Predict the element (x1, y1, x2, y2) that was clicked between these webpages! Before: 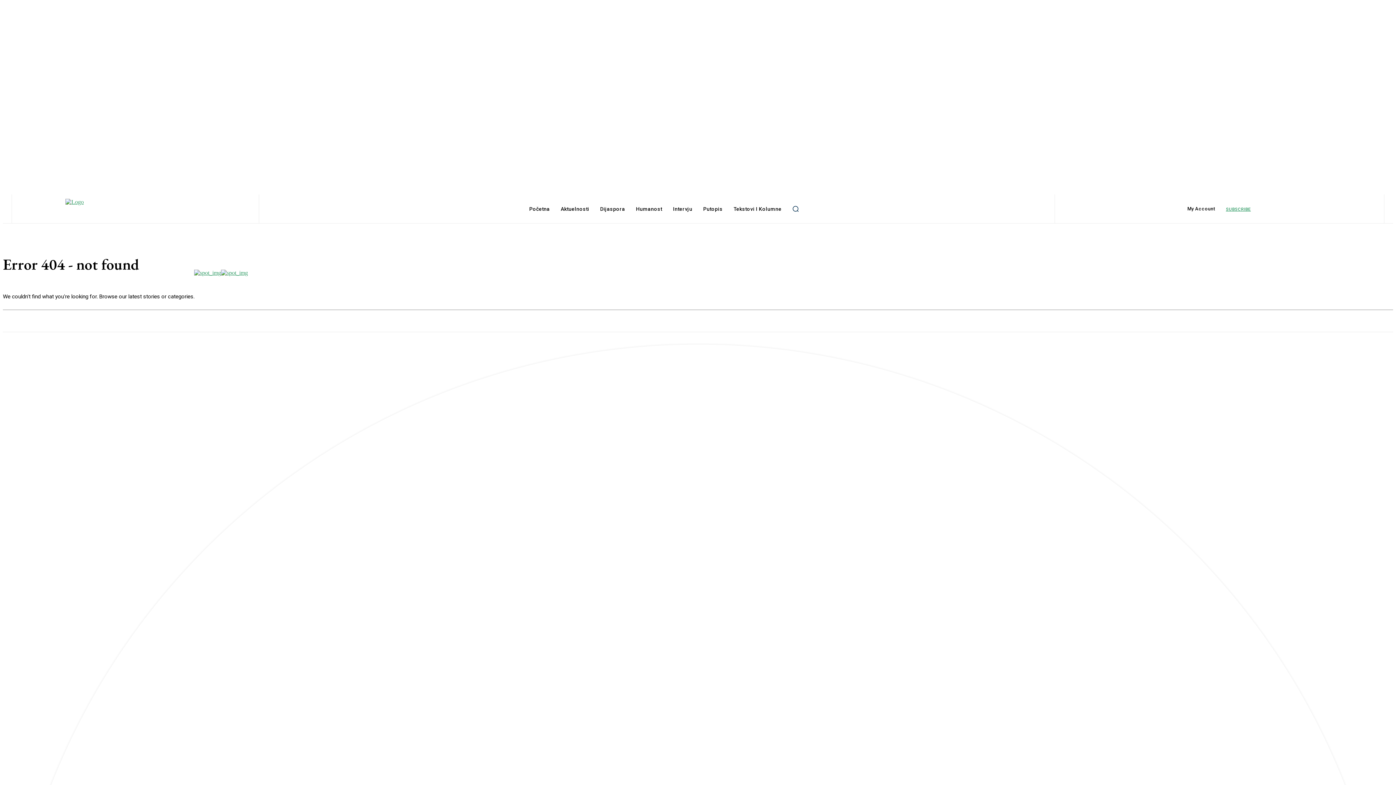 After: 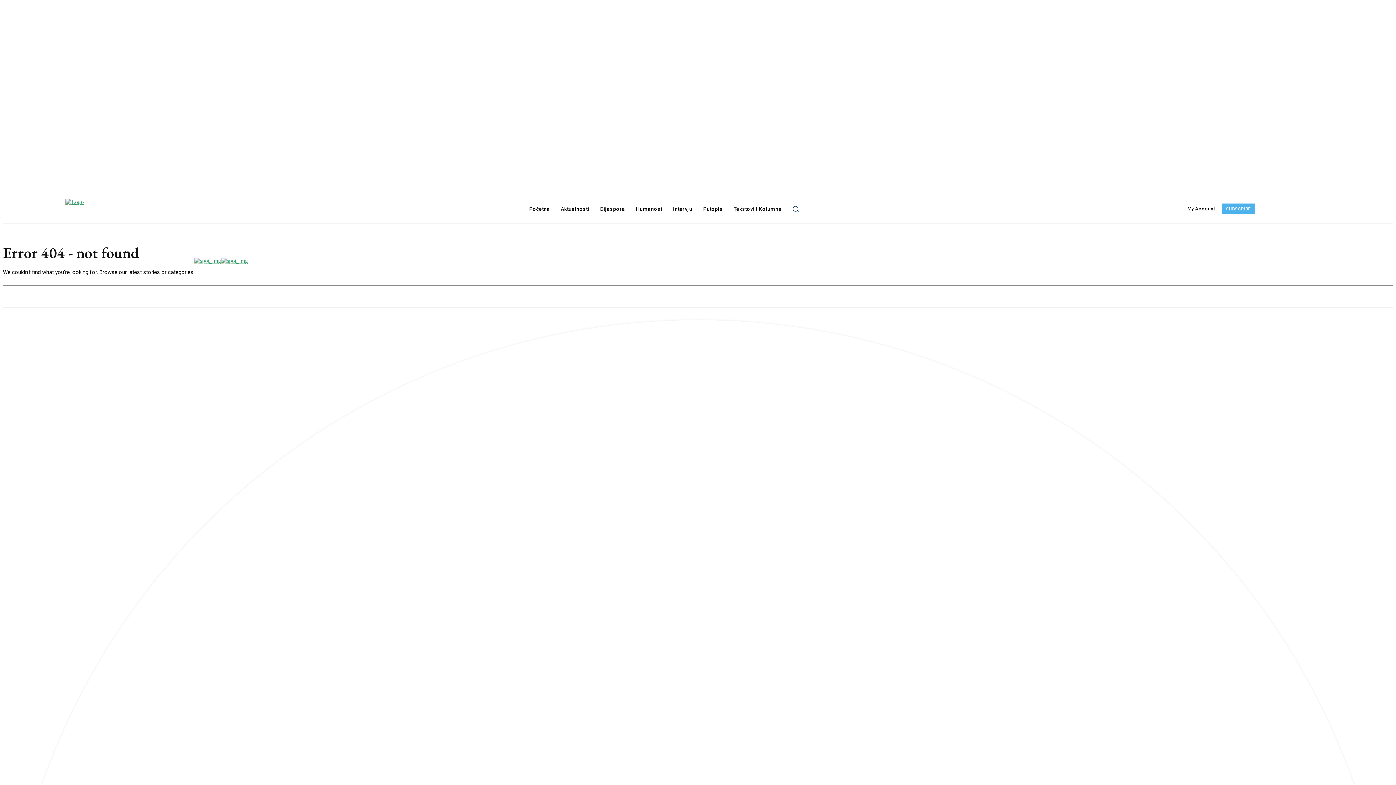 Action: bbox: (221, 269, 248, 276)